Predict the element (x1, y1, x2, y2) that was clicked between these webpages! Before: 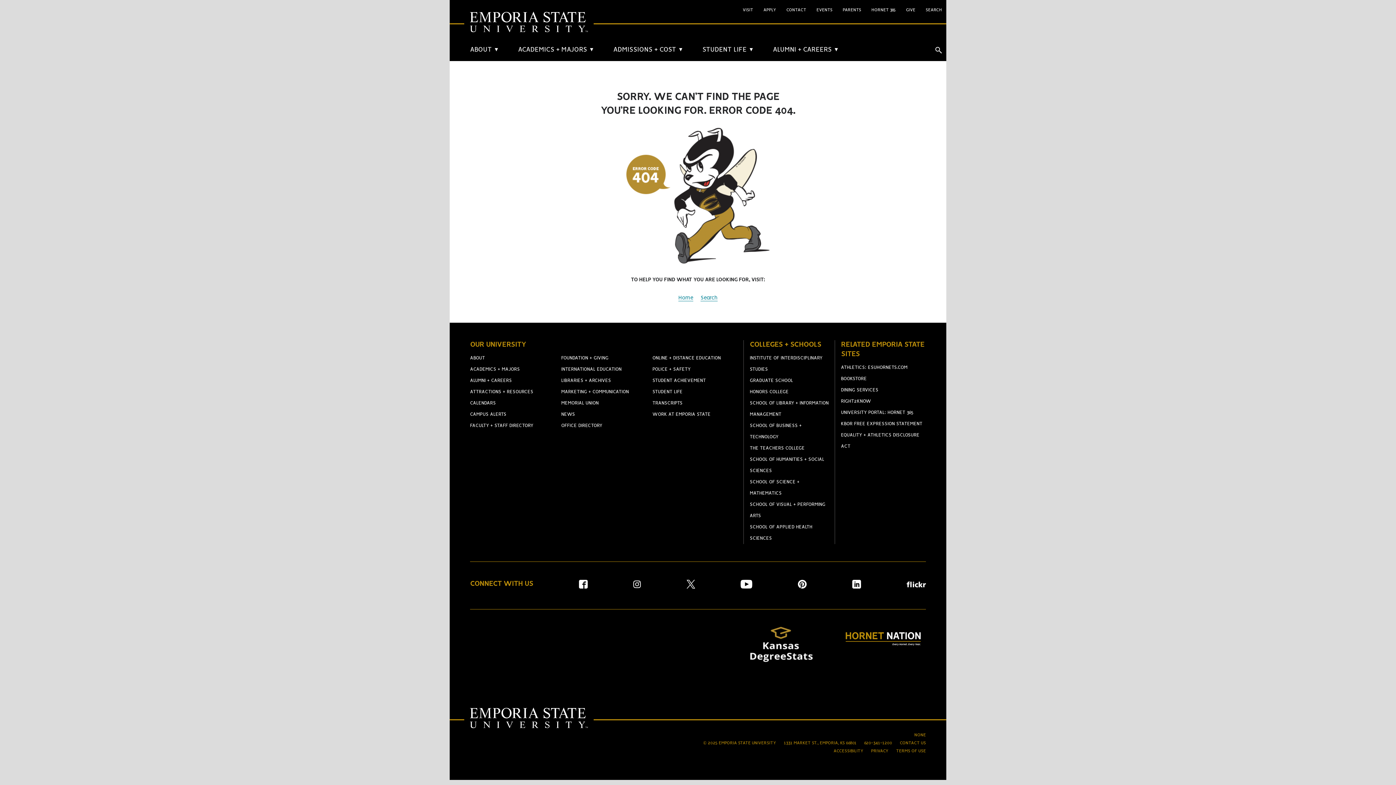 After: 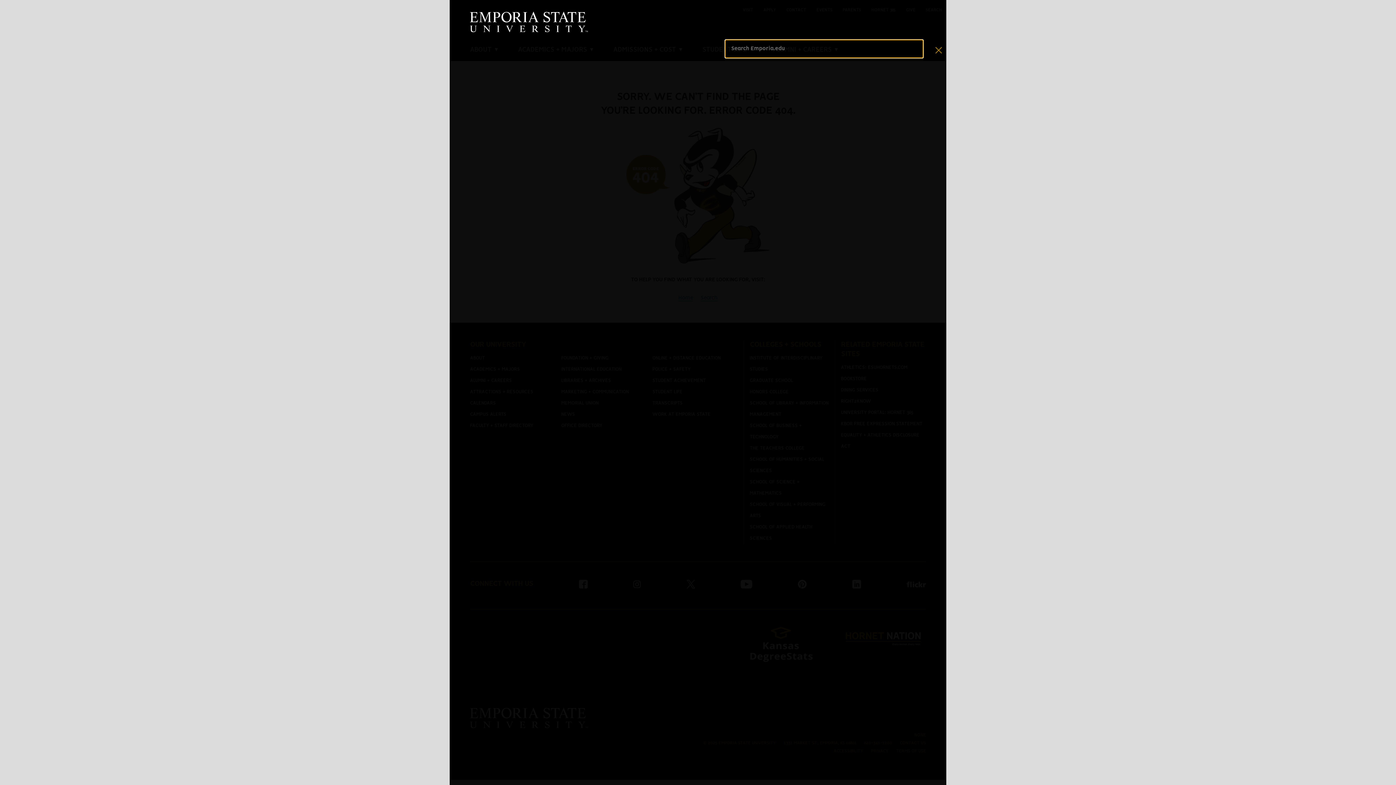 Action: bbox: (935, 46, 942, 53) label: Search Emporia.edu